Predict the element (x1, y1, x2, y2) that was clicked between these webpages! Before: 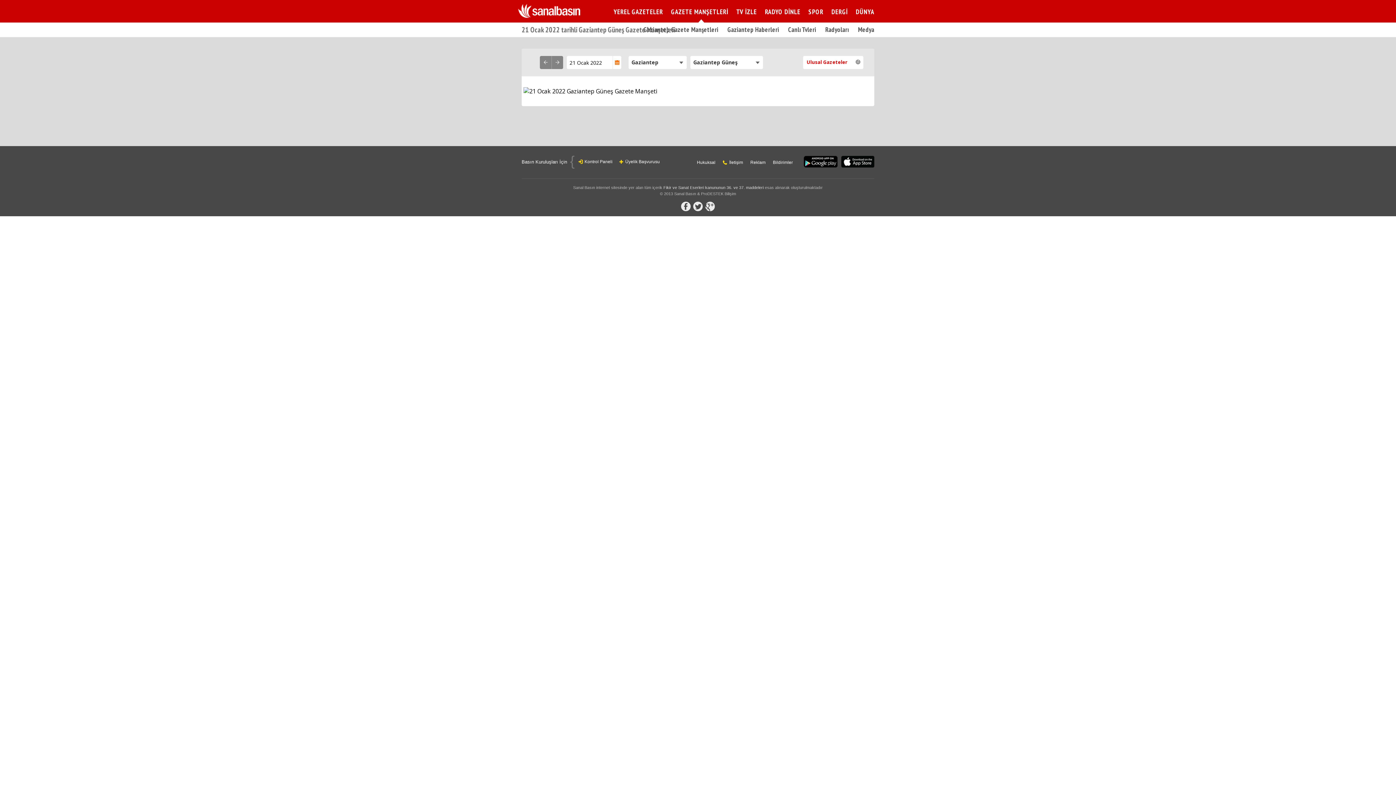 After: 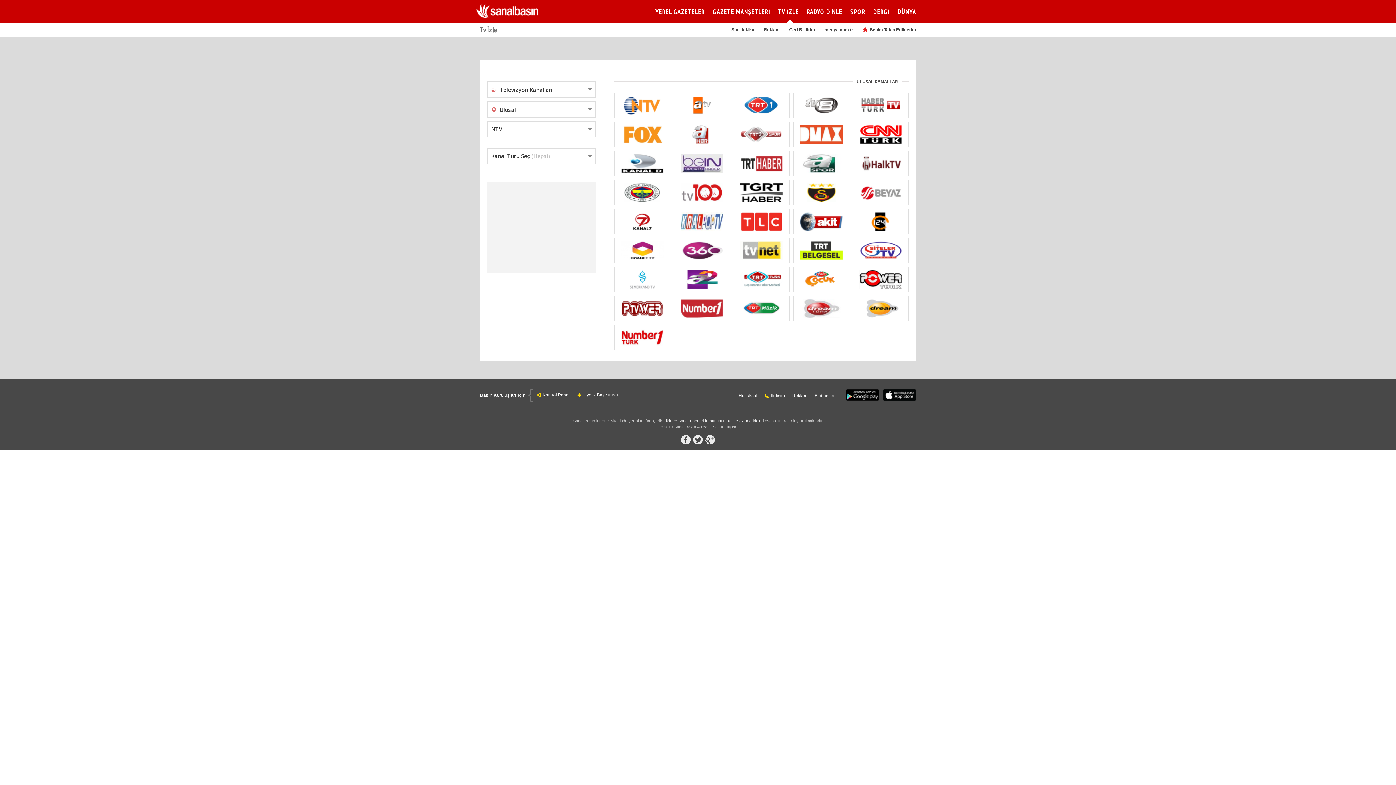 Action: bbox: (736, 7, 757, 16) label: TV İZLE